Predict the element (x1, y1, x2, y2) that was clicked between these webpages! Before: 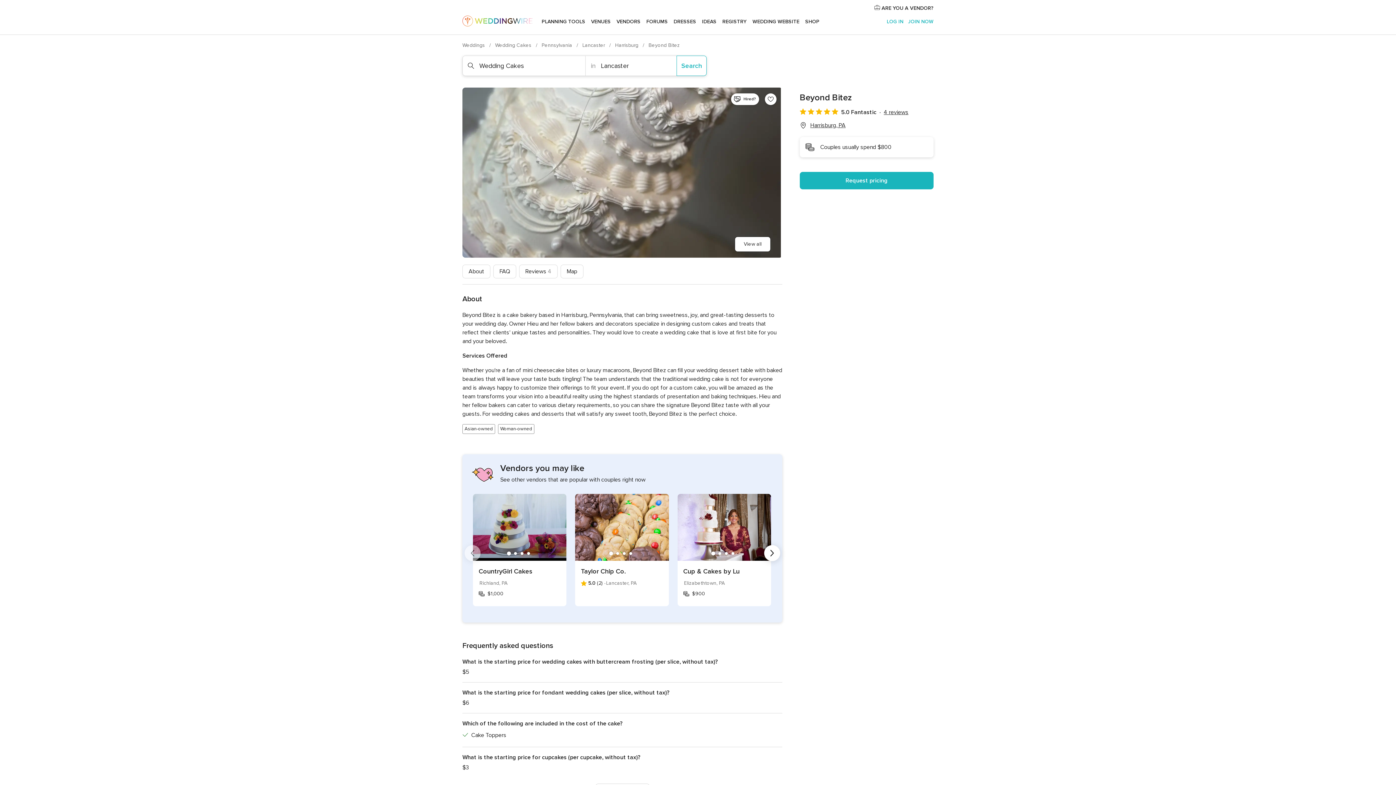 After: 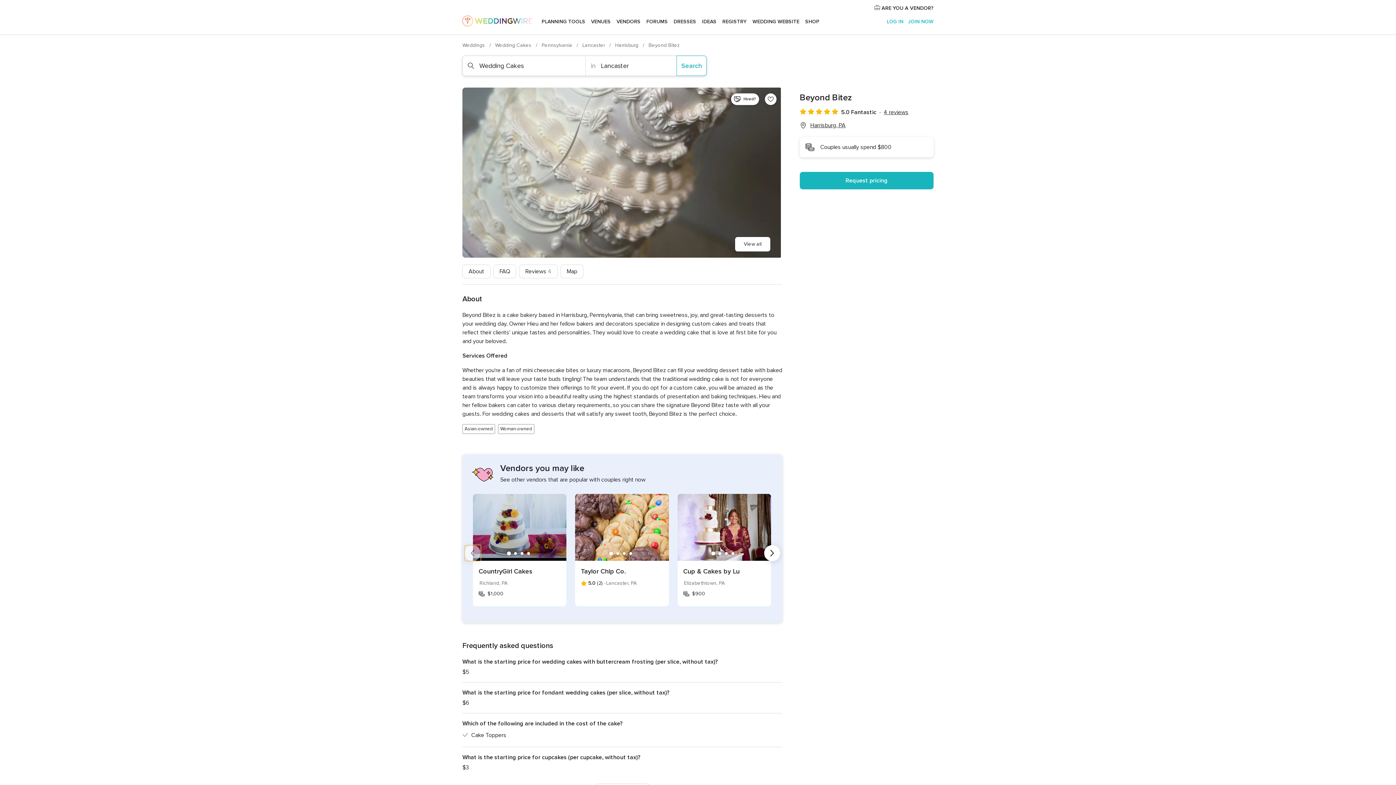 Action: label: Previous bbox: (464, 545, 480, 561)